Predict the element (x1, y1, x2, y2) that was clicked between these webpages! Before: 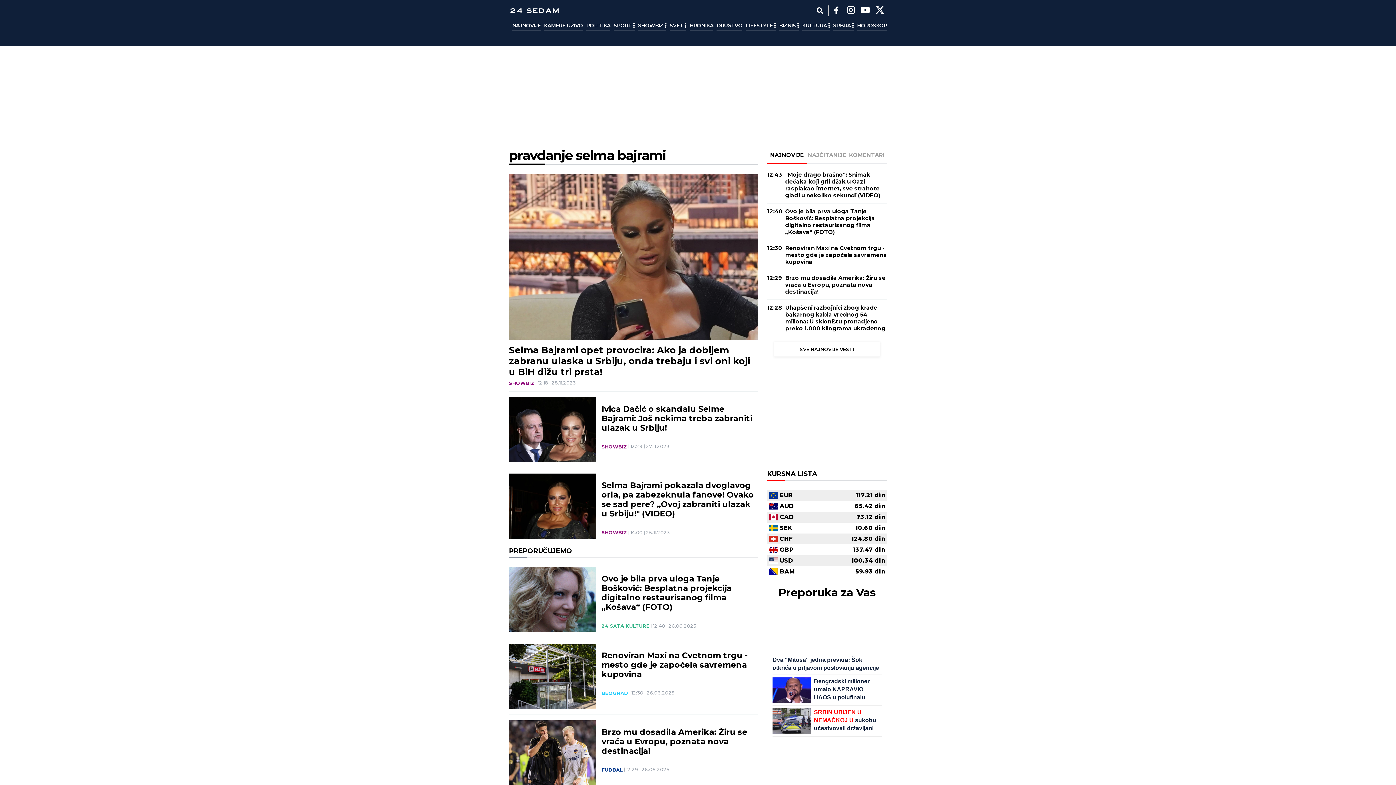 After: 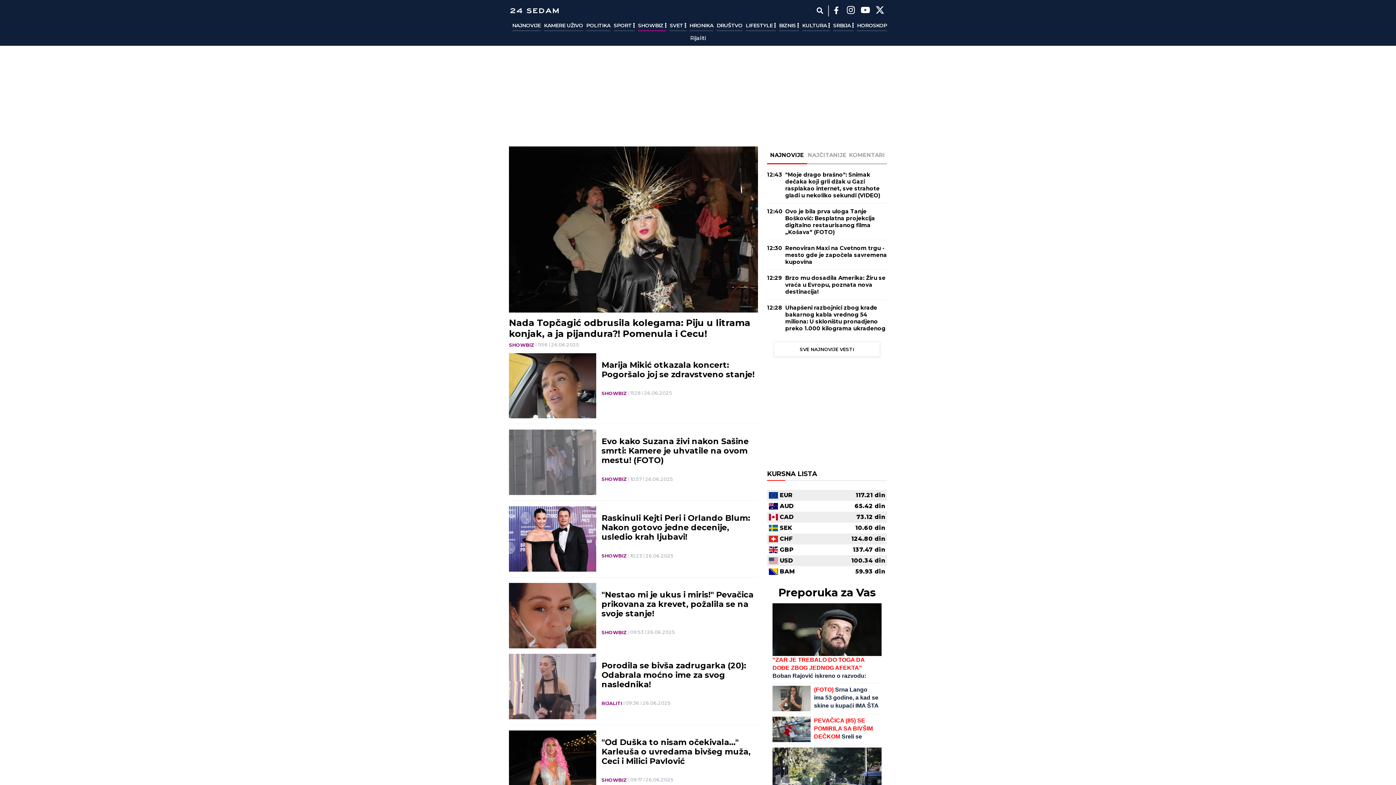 Action: bbox: (601, 529, 627, 535) label: SHOWBIZ